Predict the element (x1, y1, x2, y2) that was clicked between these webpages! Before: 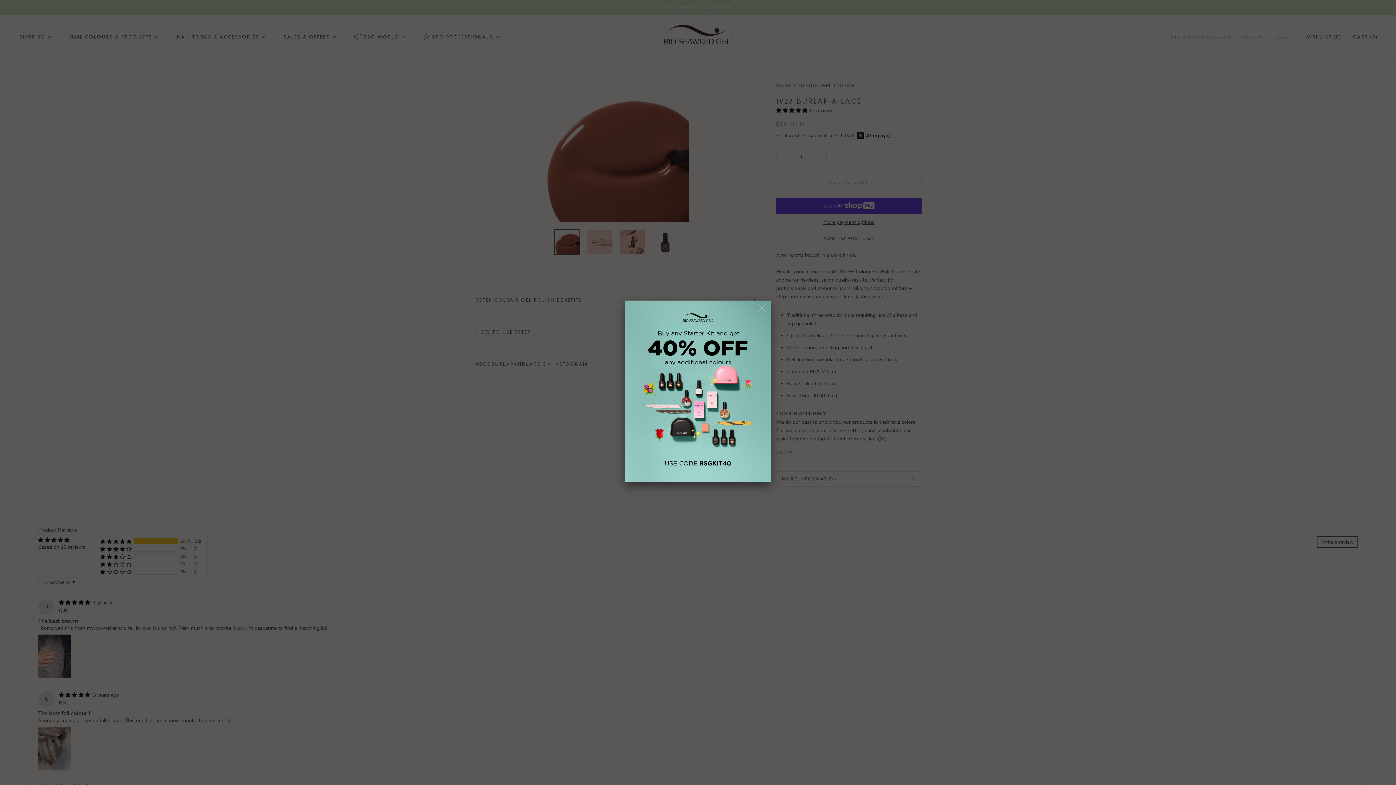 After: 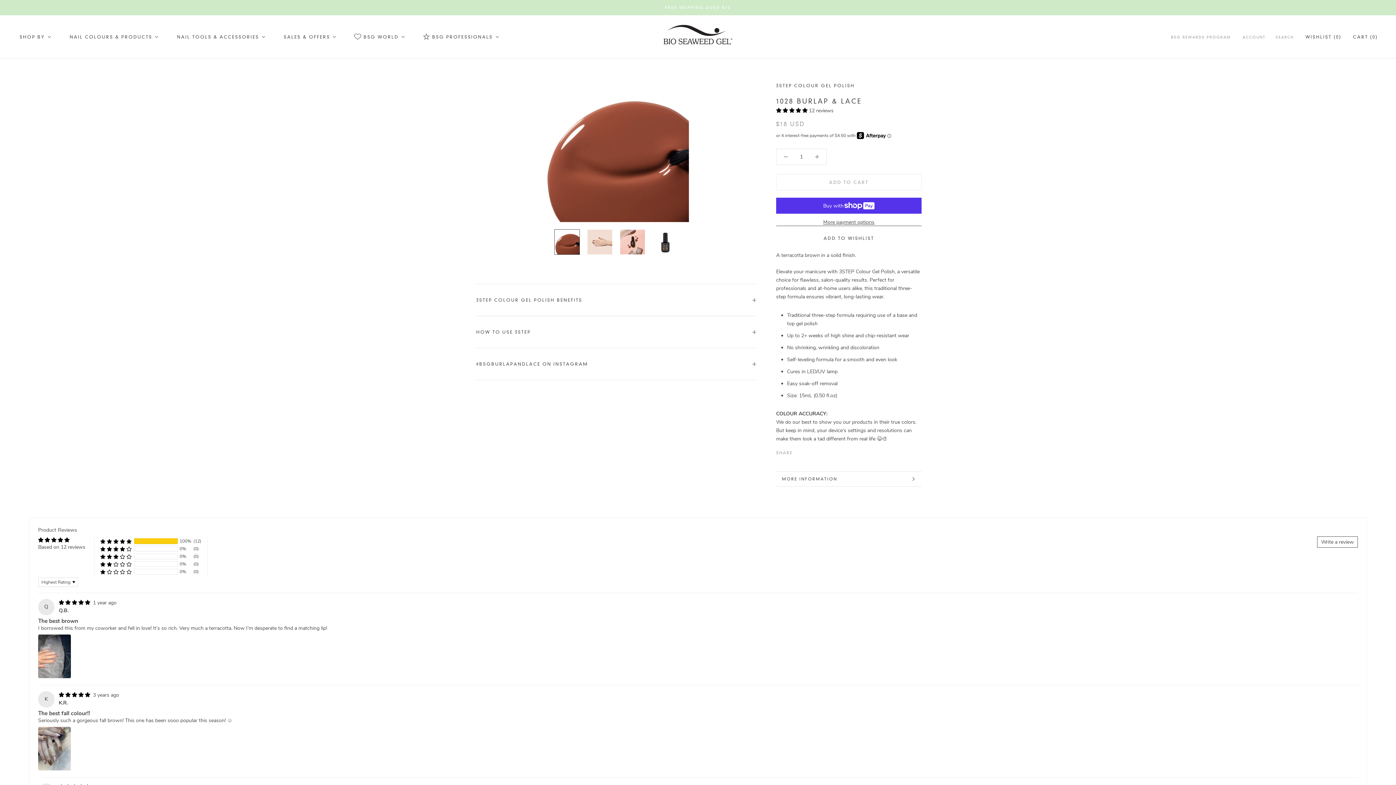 Action: bbox: (754, 300, 771, 316)